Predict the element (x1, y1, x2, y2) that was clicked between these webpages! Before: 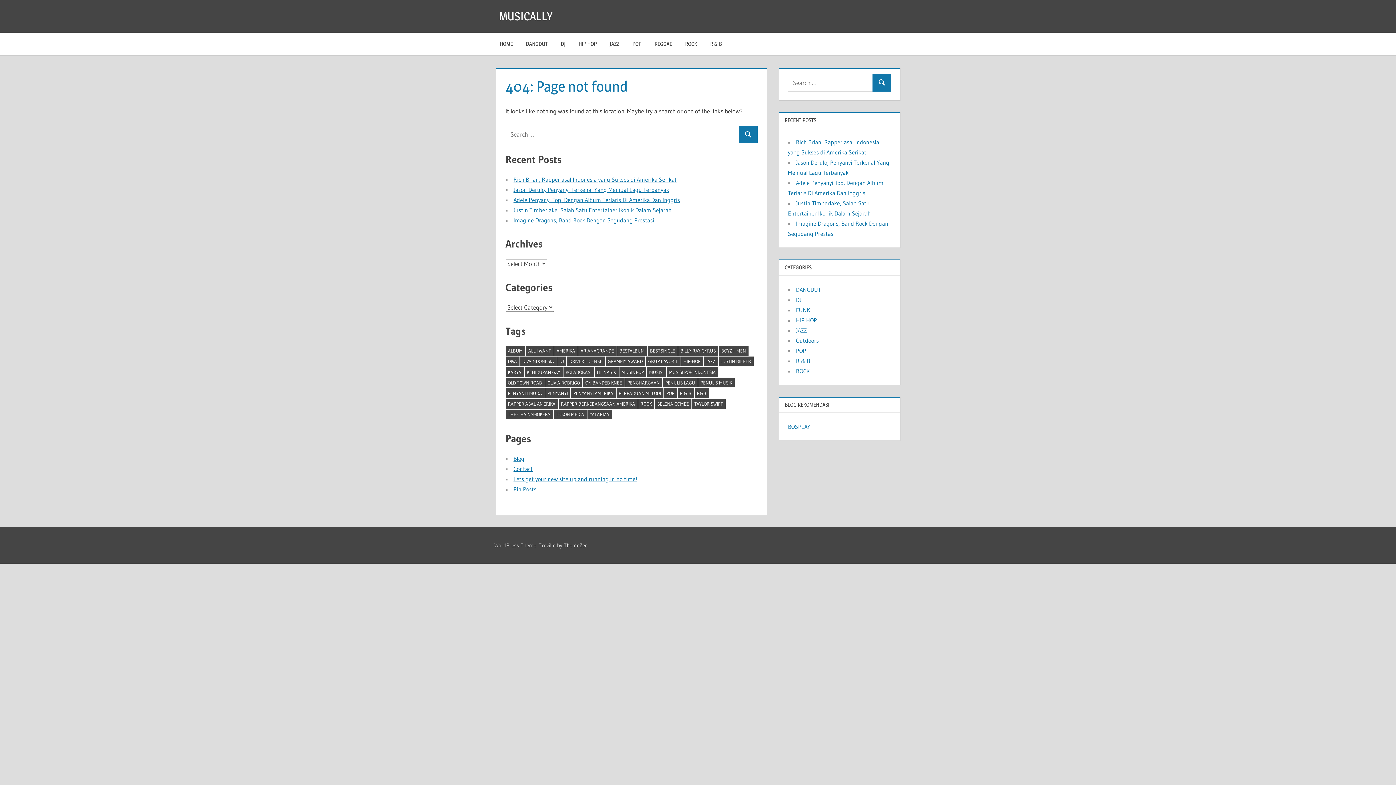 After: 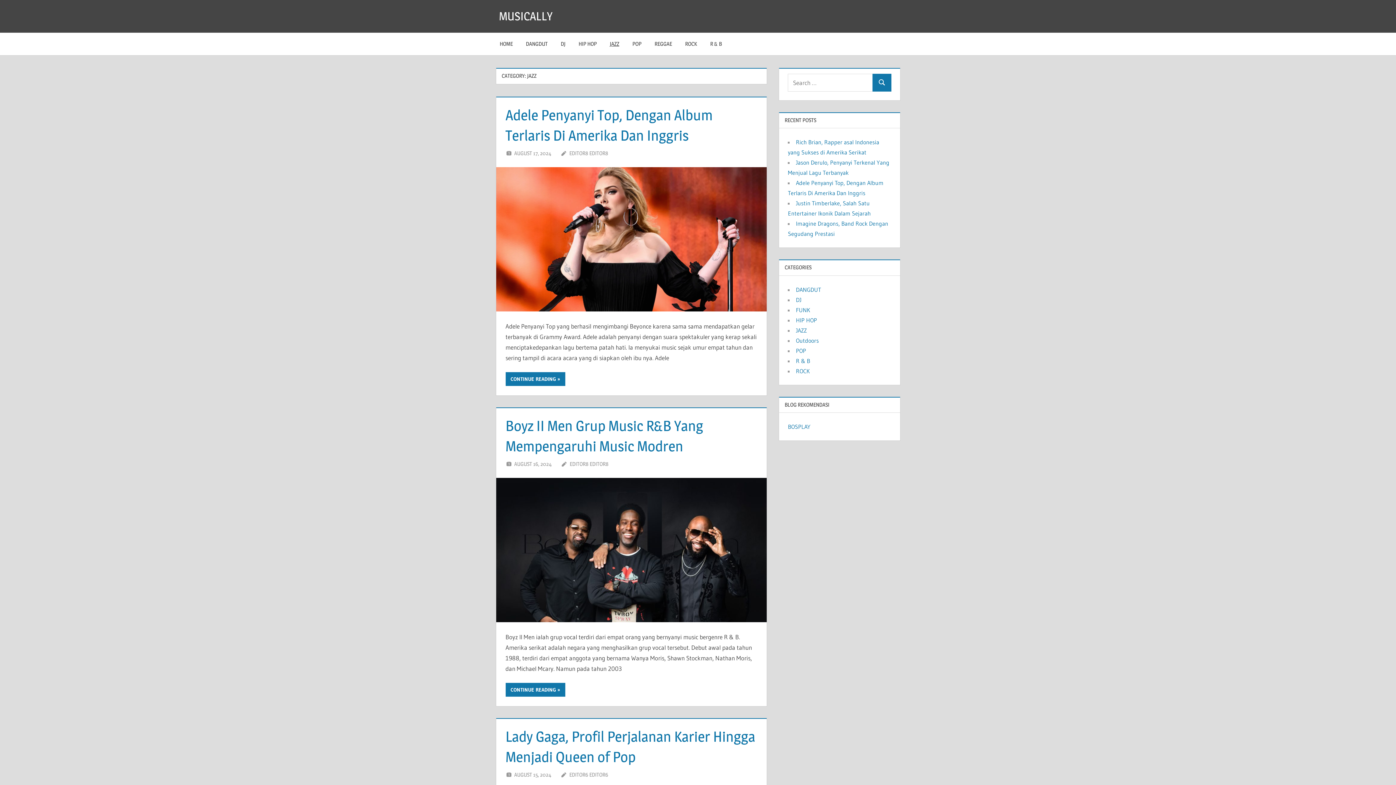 Action: label: JAZZ bbox: (603, 32, 626, 55)